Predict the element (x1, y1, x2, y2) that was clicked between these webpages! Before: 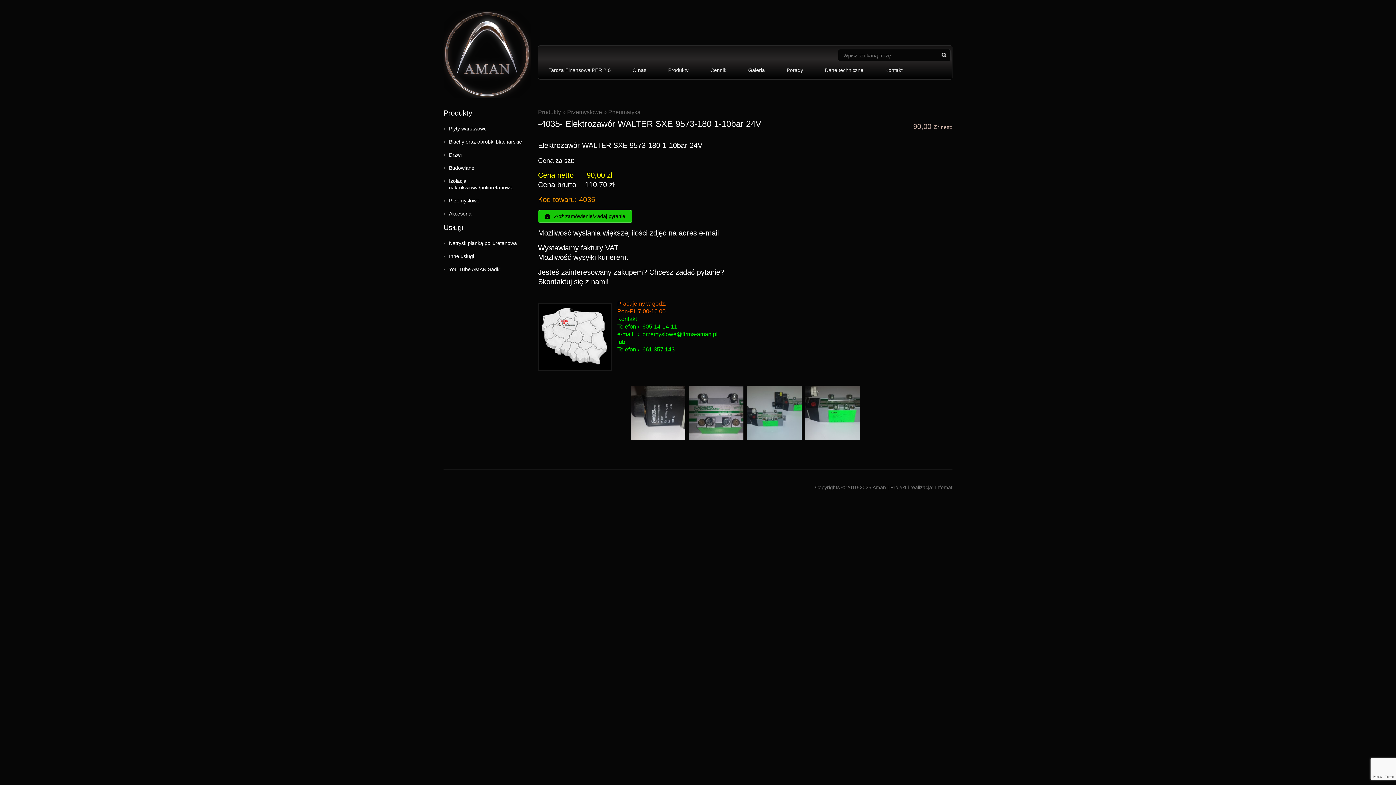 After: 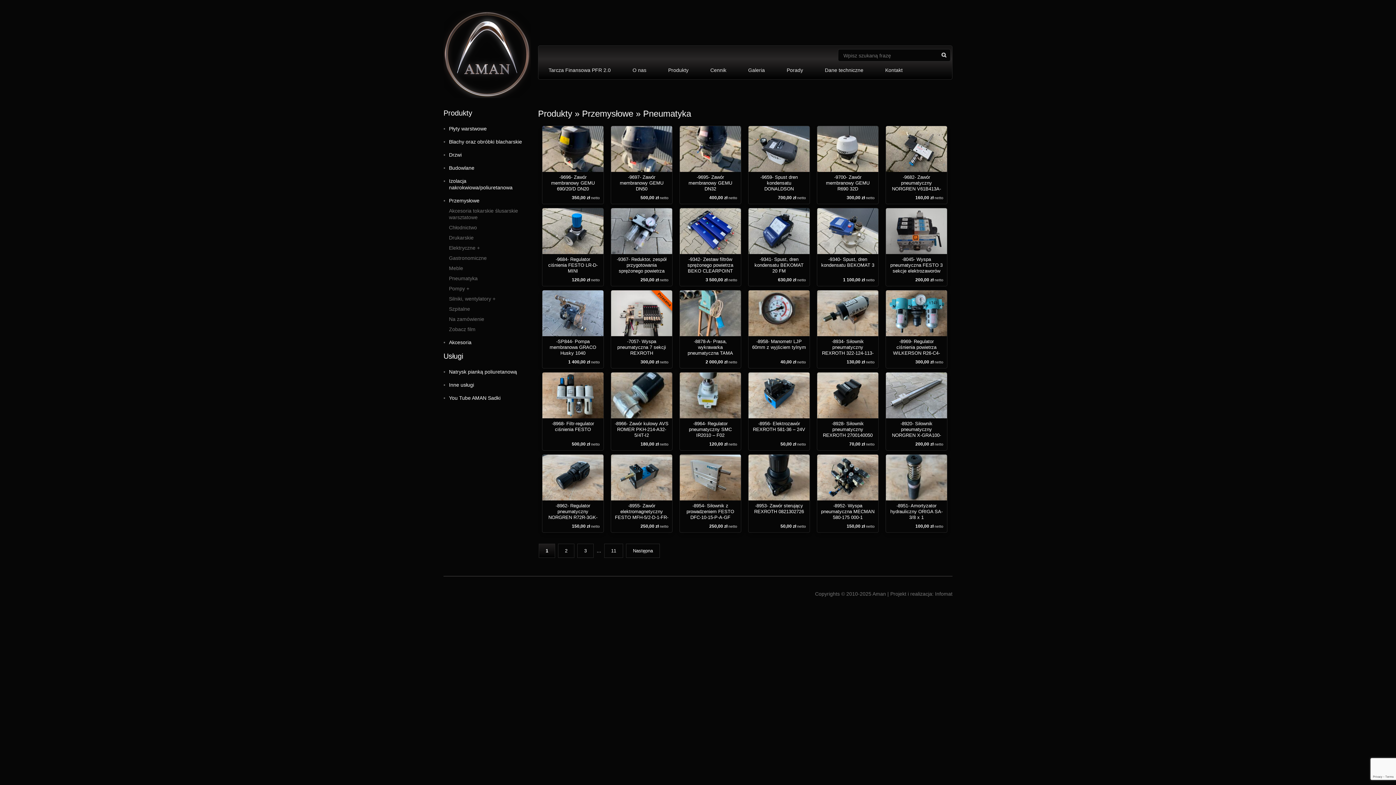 Action: label: Pneumatyka bbox: (608, 109, 640, 115)